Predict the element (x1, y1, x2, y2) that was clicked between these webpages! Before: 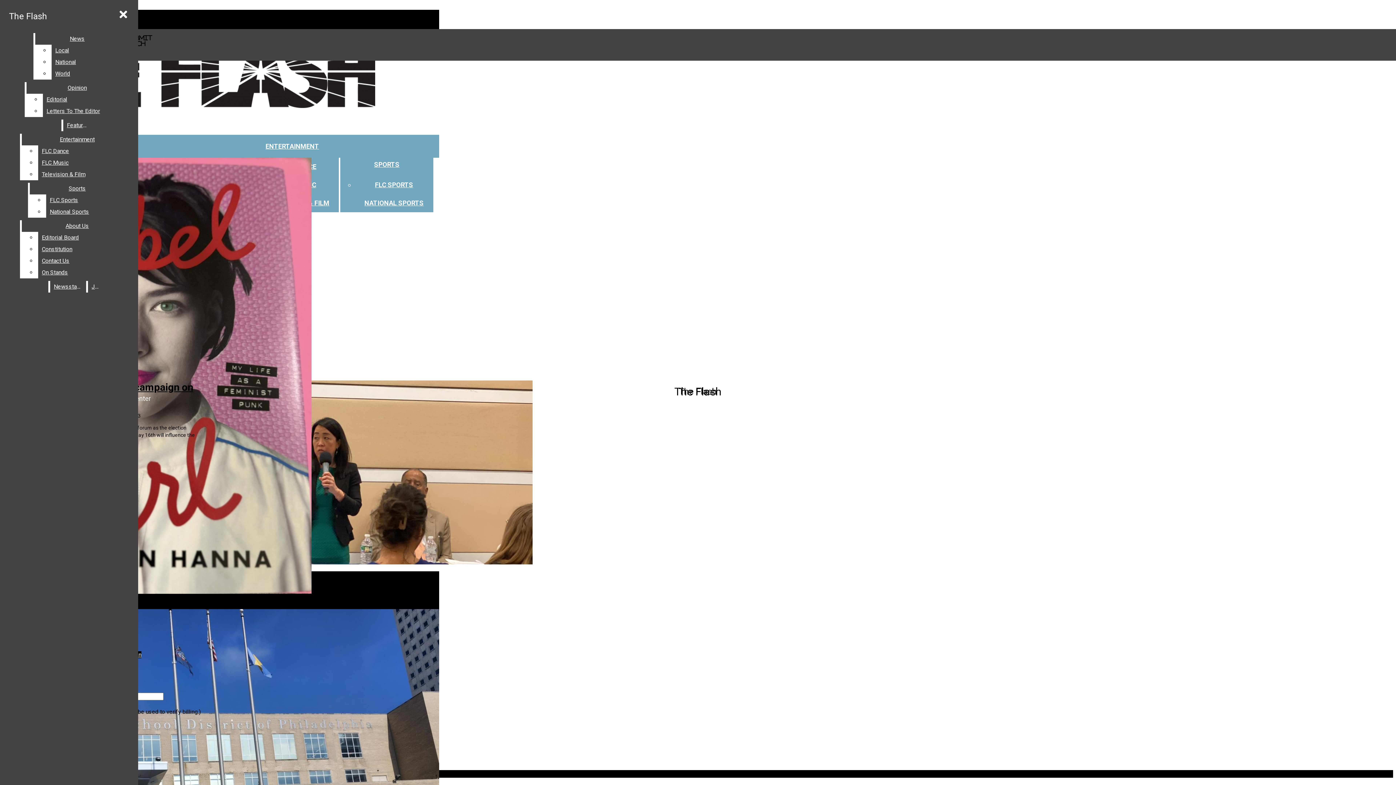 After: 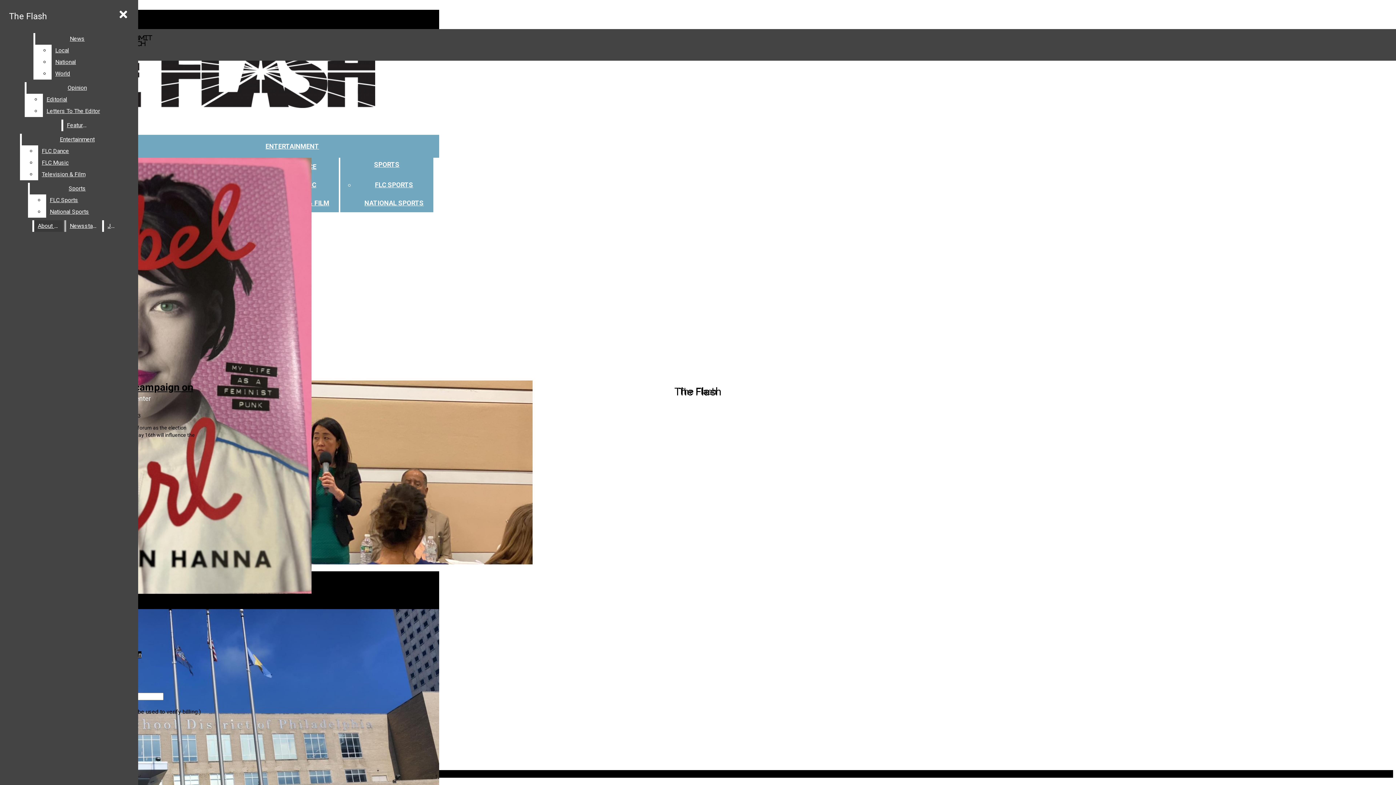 Action: bbox: (21, 220, 132, 232) label: About Us